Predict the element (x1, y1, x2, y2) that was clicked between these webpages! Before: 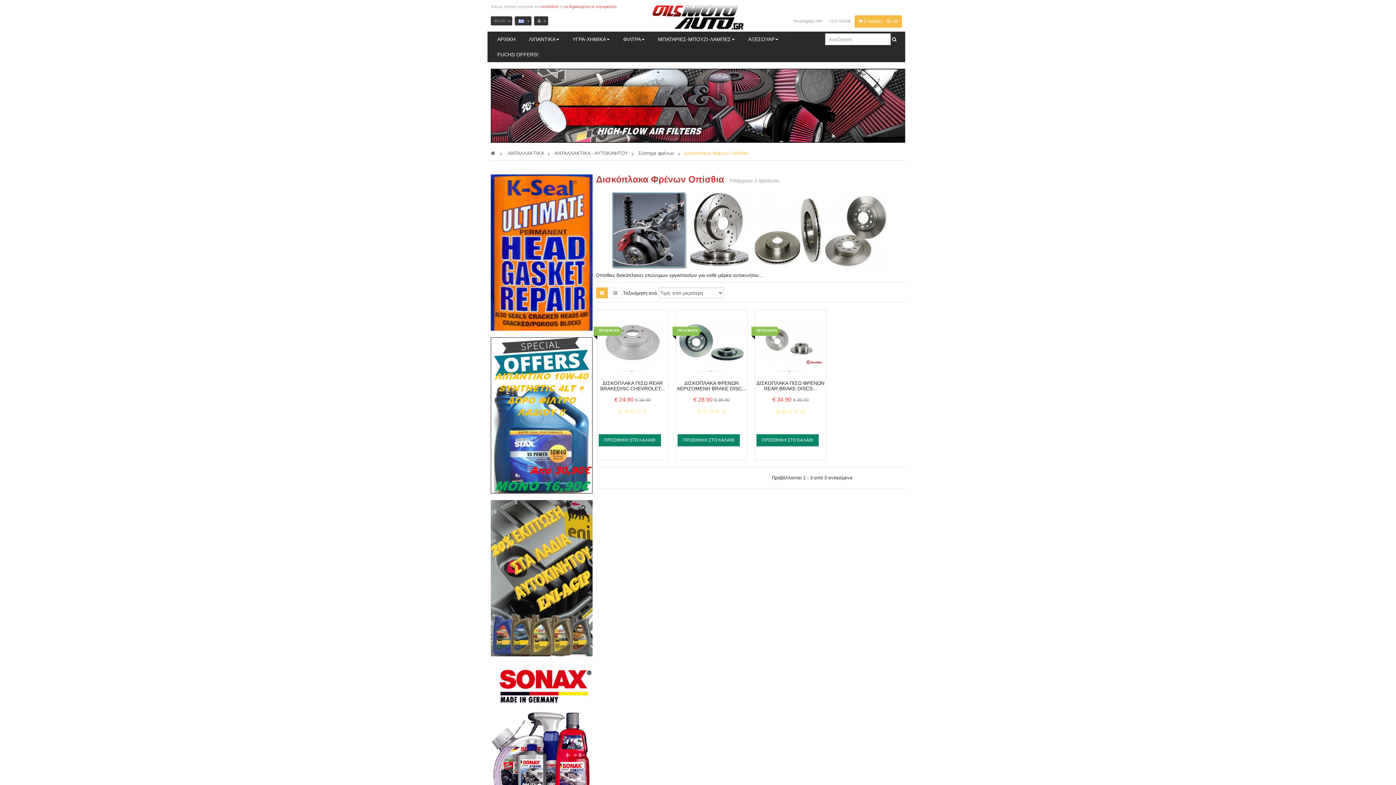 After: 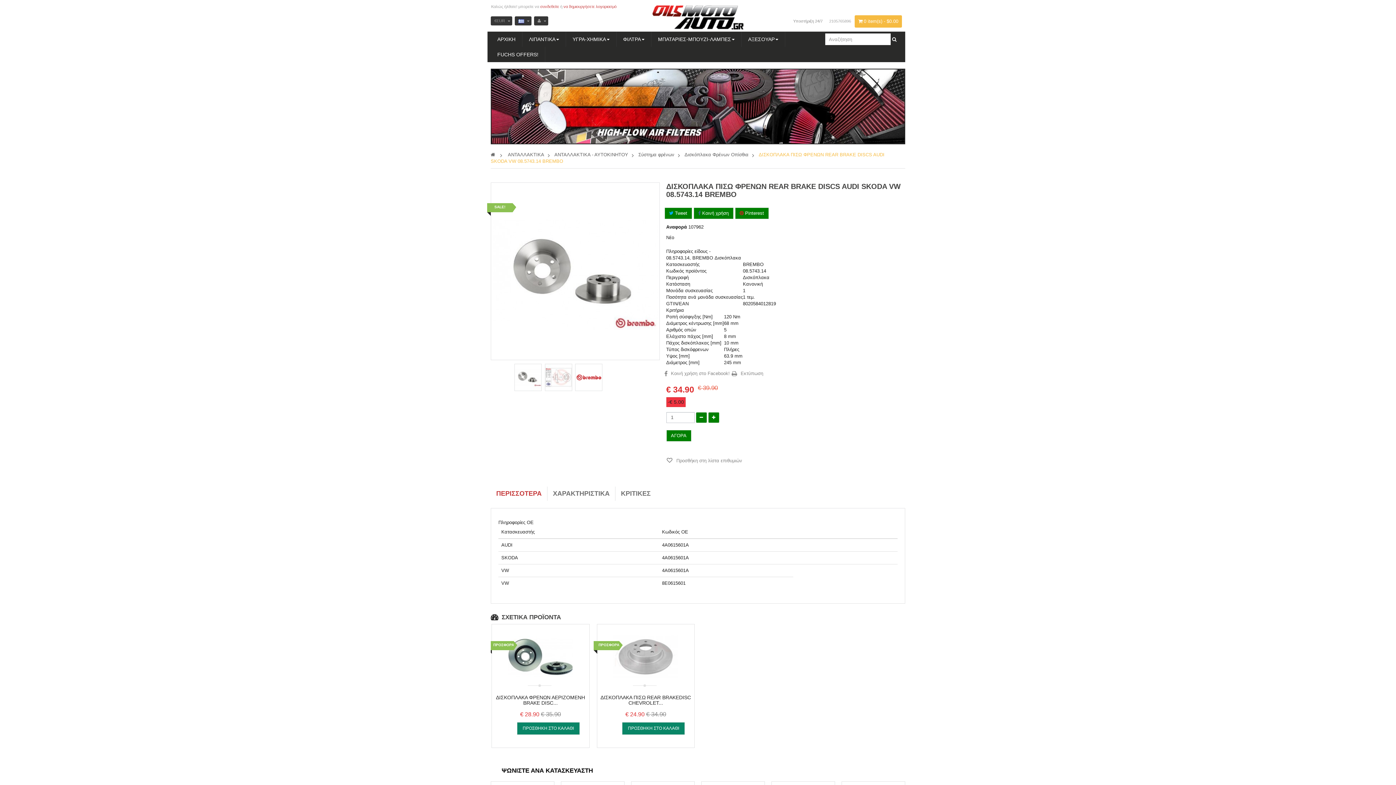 Action: bbox: (757, 310, 823, 375)